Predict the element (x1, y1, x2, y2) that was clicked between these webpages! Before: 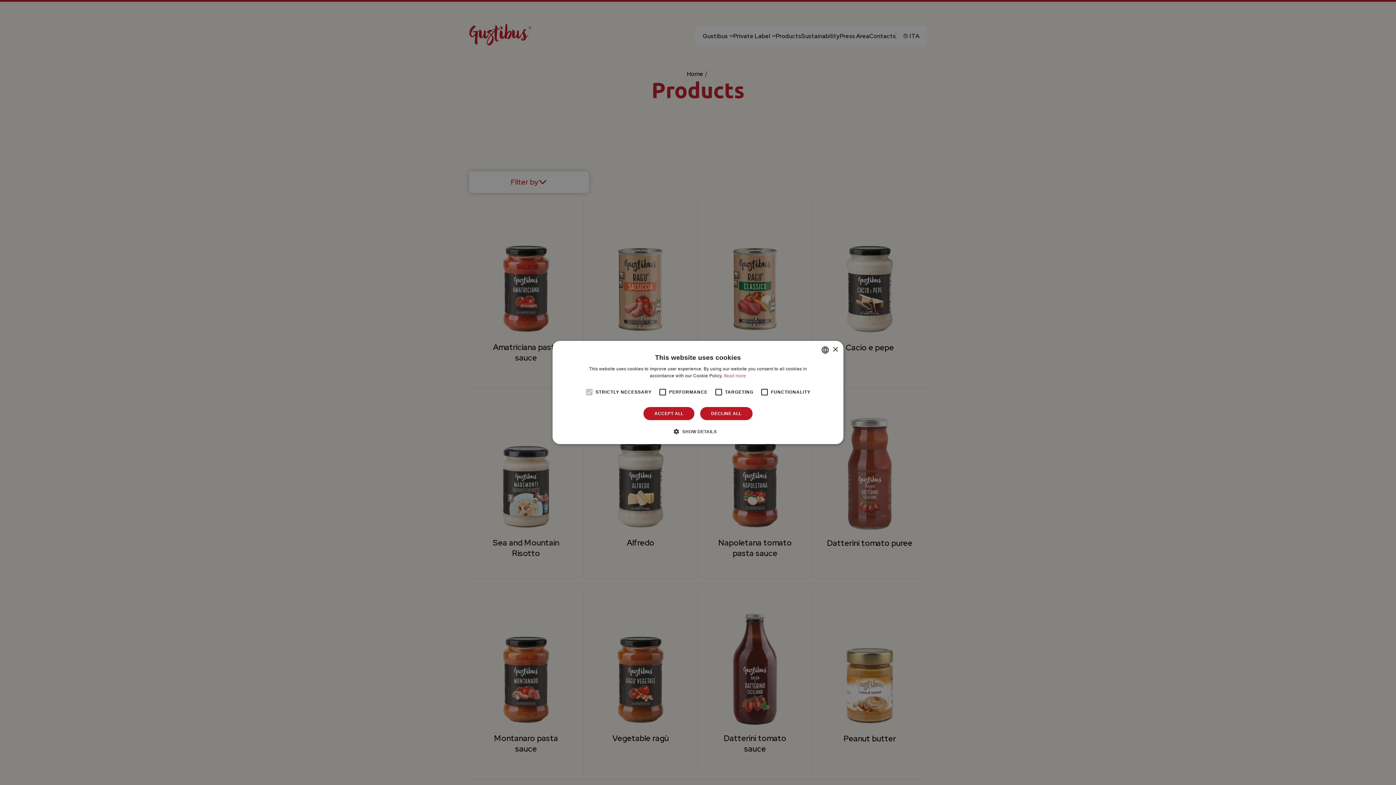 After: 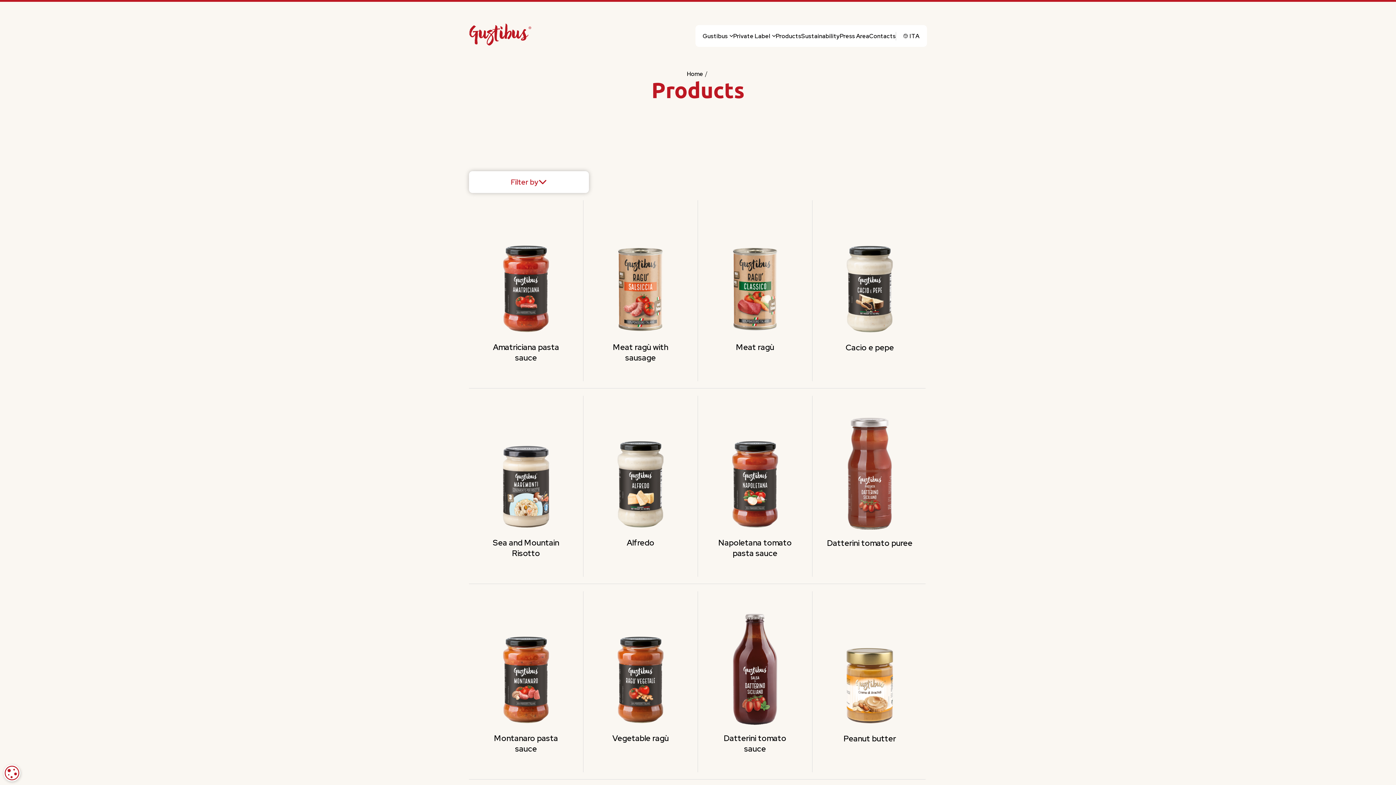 Action: label: DECLINE ALL bbox: (700, 406, 752, 420)